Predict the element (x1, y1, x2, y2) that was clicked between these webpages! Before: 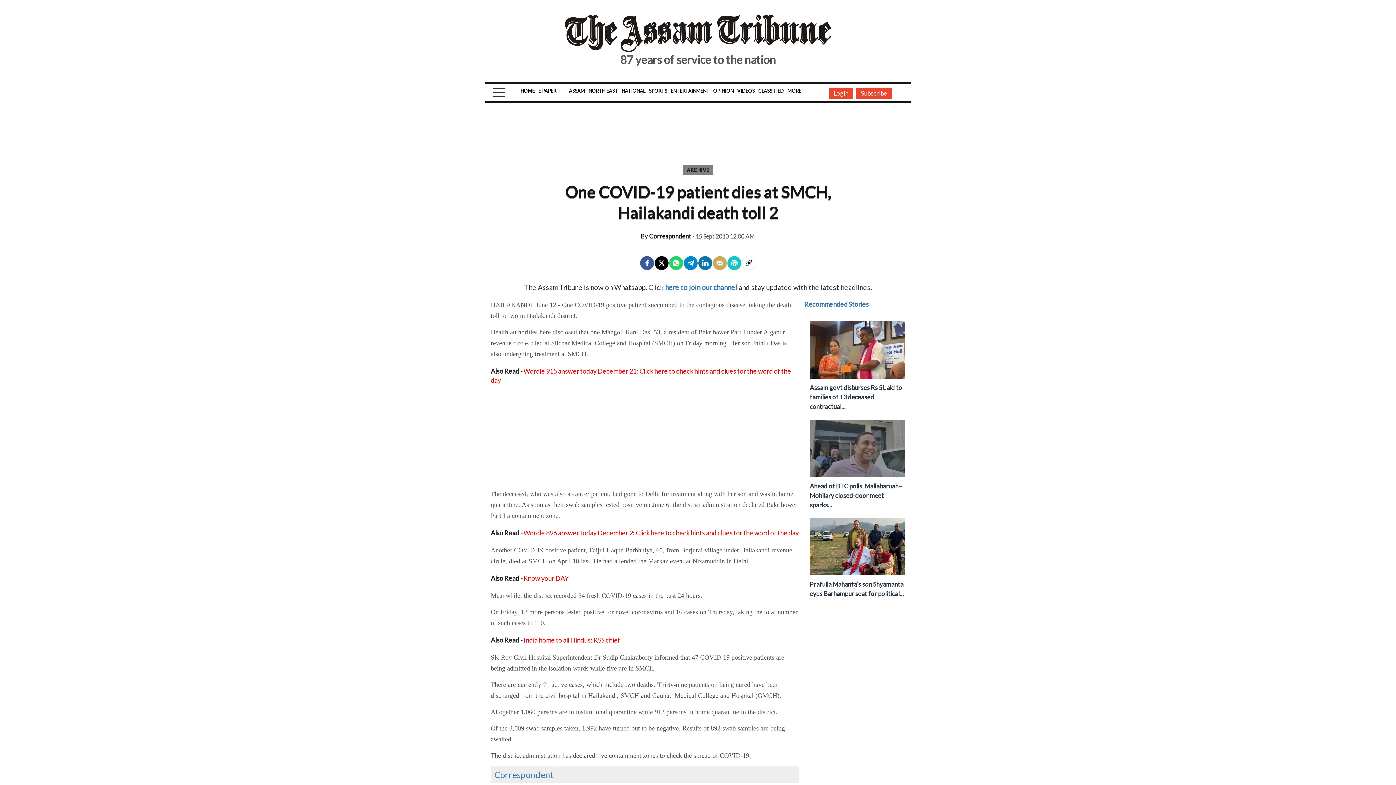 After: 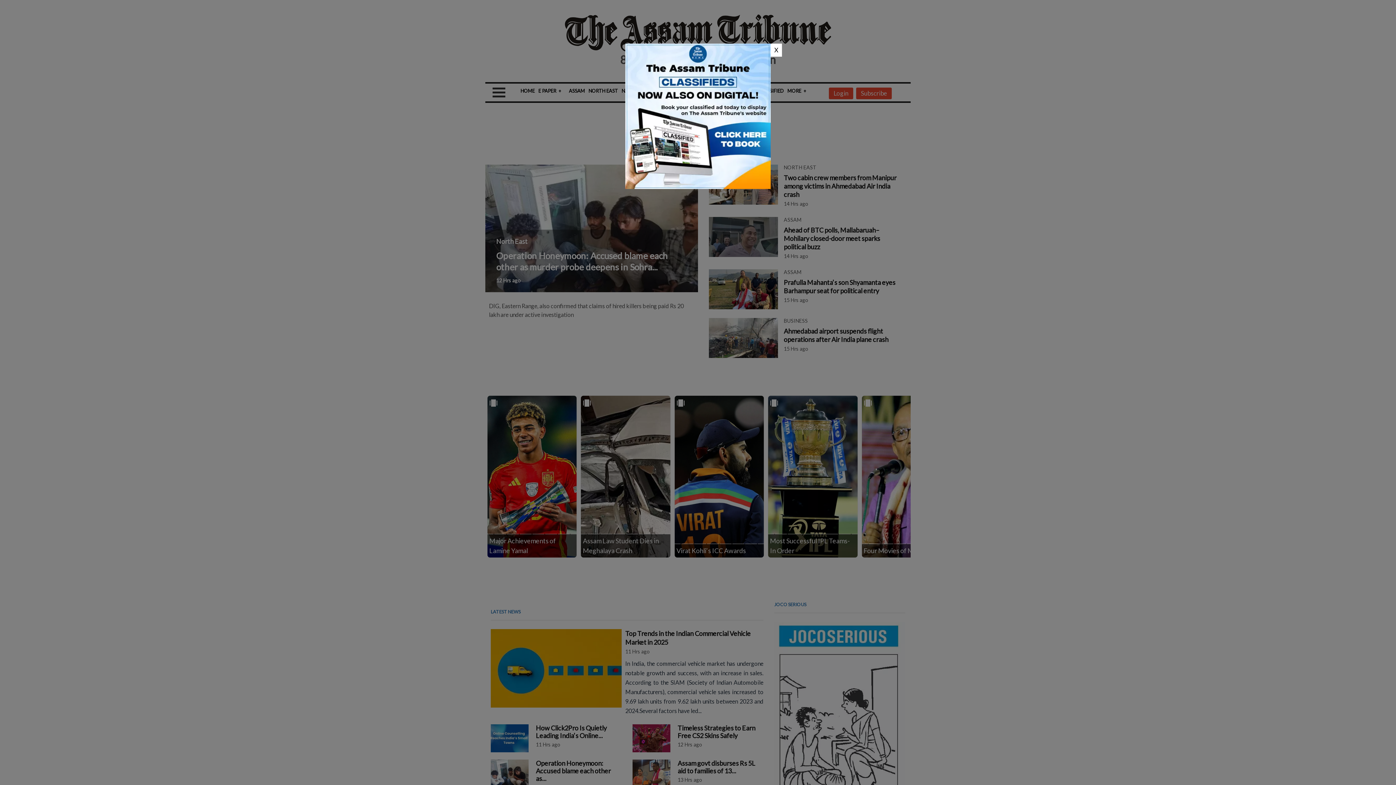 Action: bbox: (640, 276, 691, 283) label: By Correspondent